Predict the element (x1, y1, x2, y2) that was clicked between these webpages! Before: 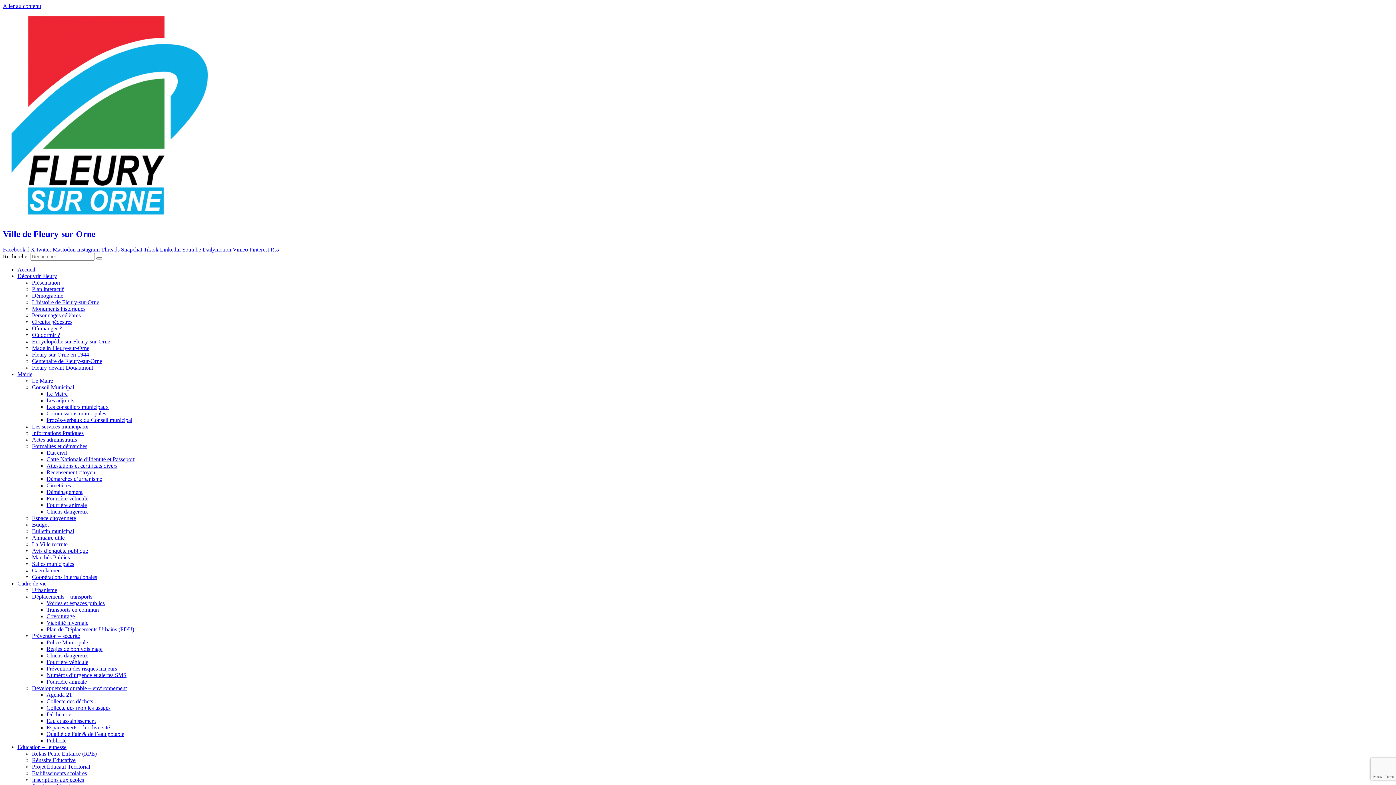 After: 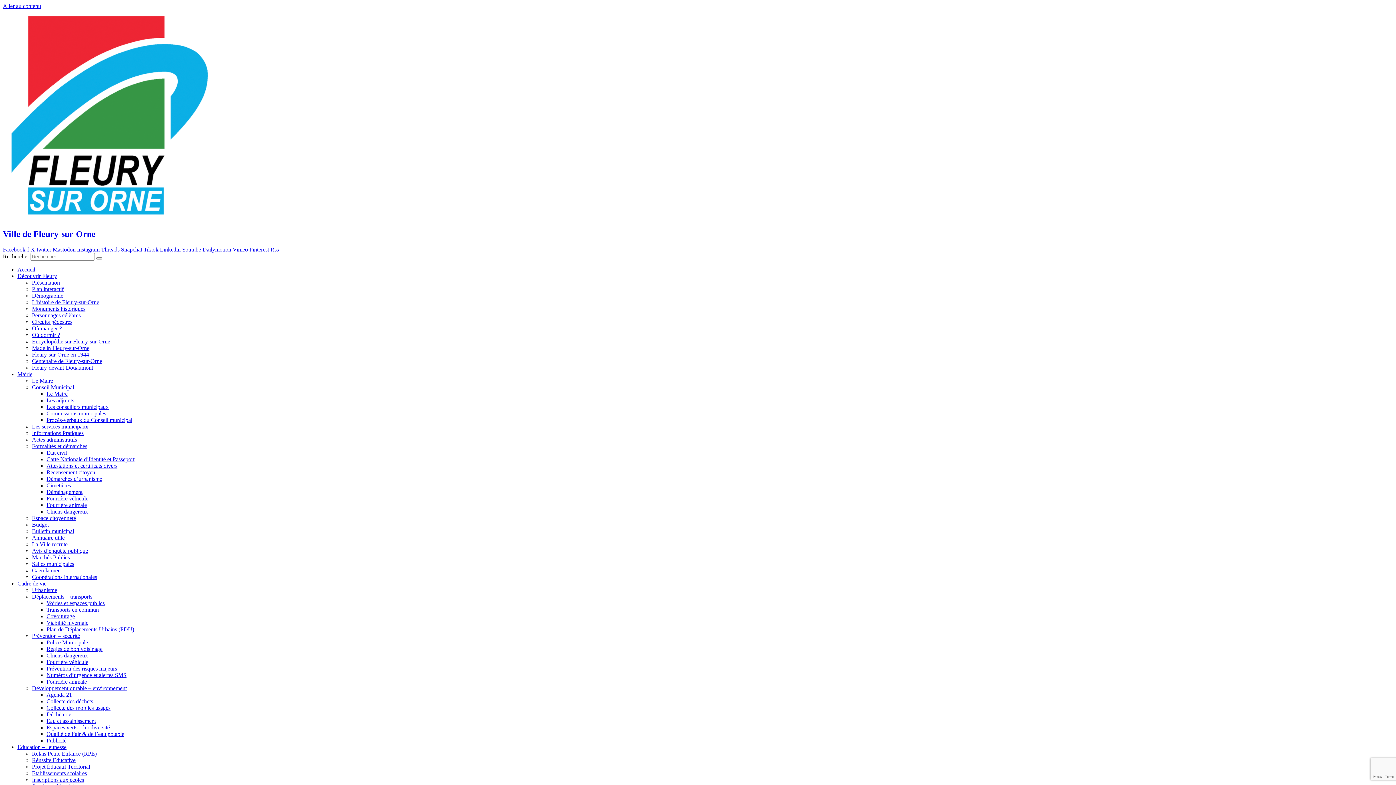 Action: label: Avis d’enquête publique bbox: (32, 547, 88, 554)